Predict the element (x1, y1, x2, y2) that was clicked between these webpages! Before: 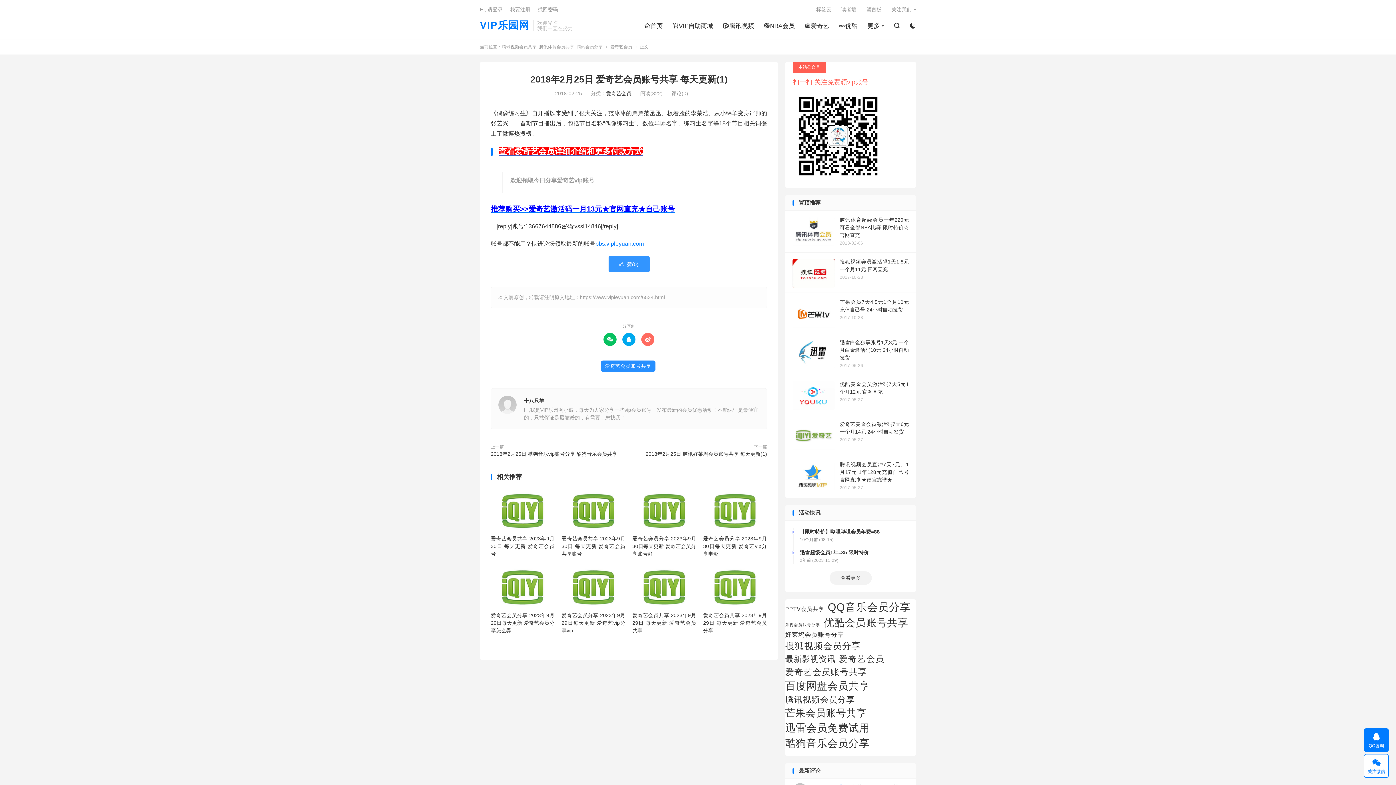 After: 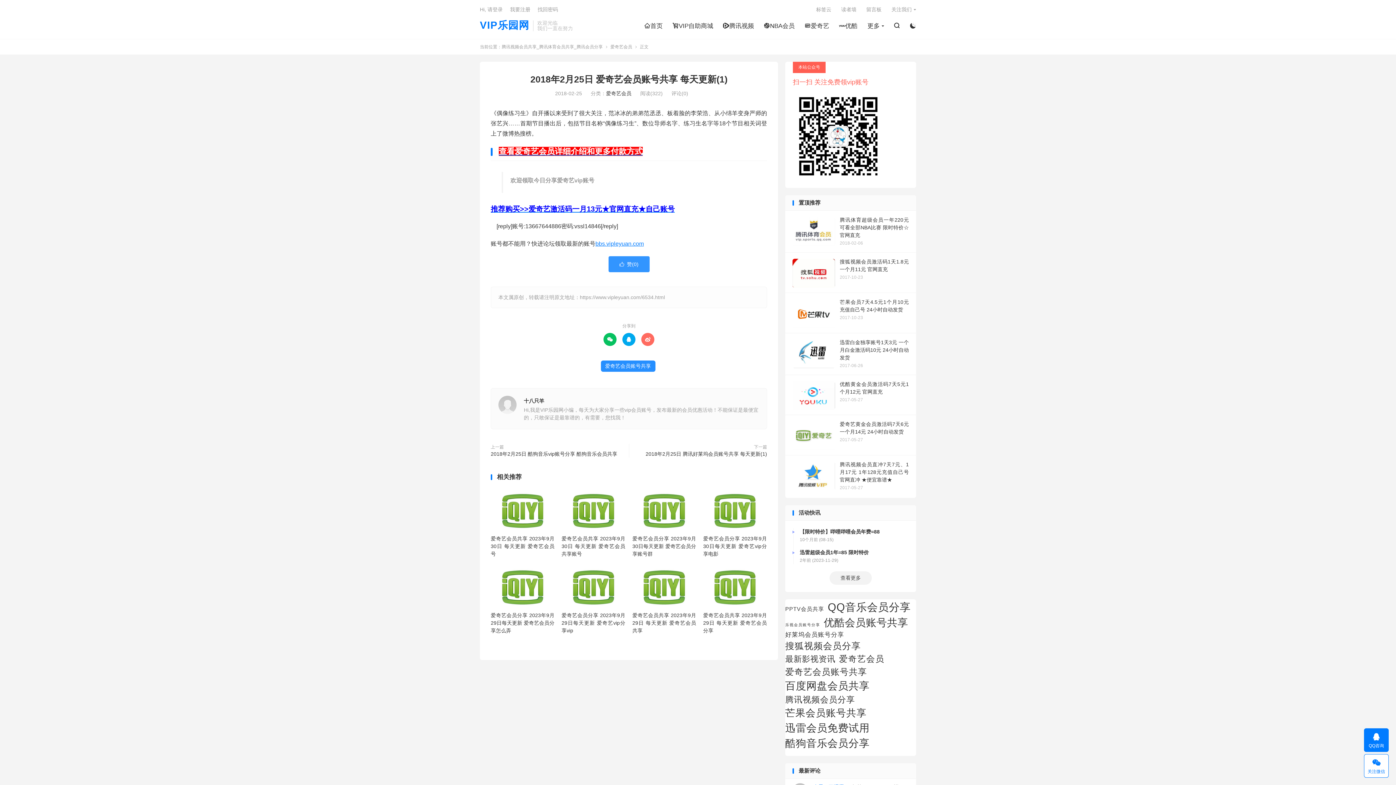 Action: label:  bbox: (641, 333, 654, 346)